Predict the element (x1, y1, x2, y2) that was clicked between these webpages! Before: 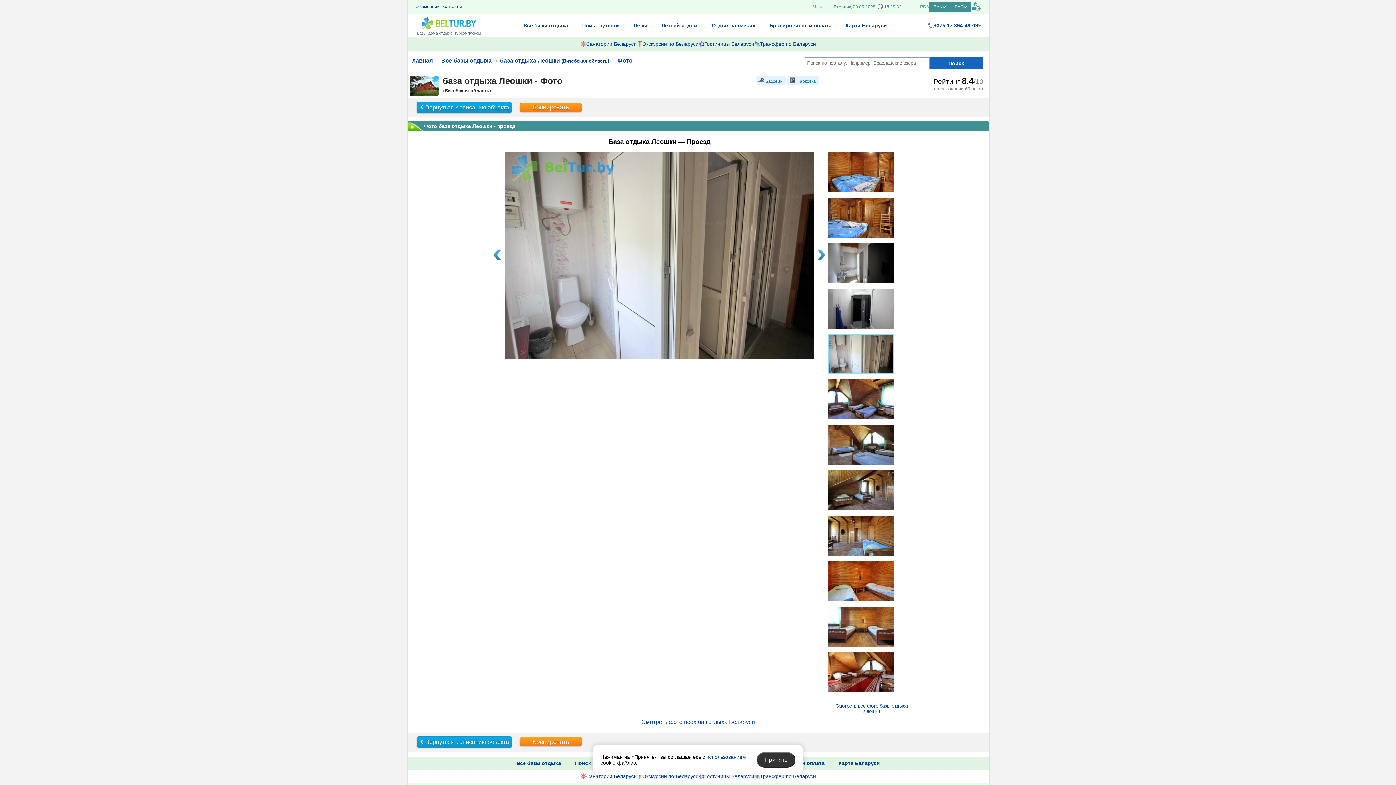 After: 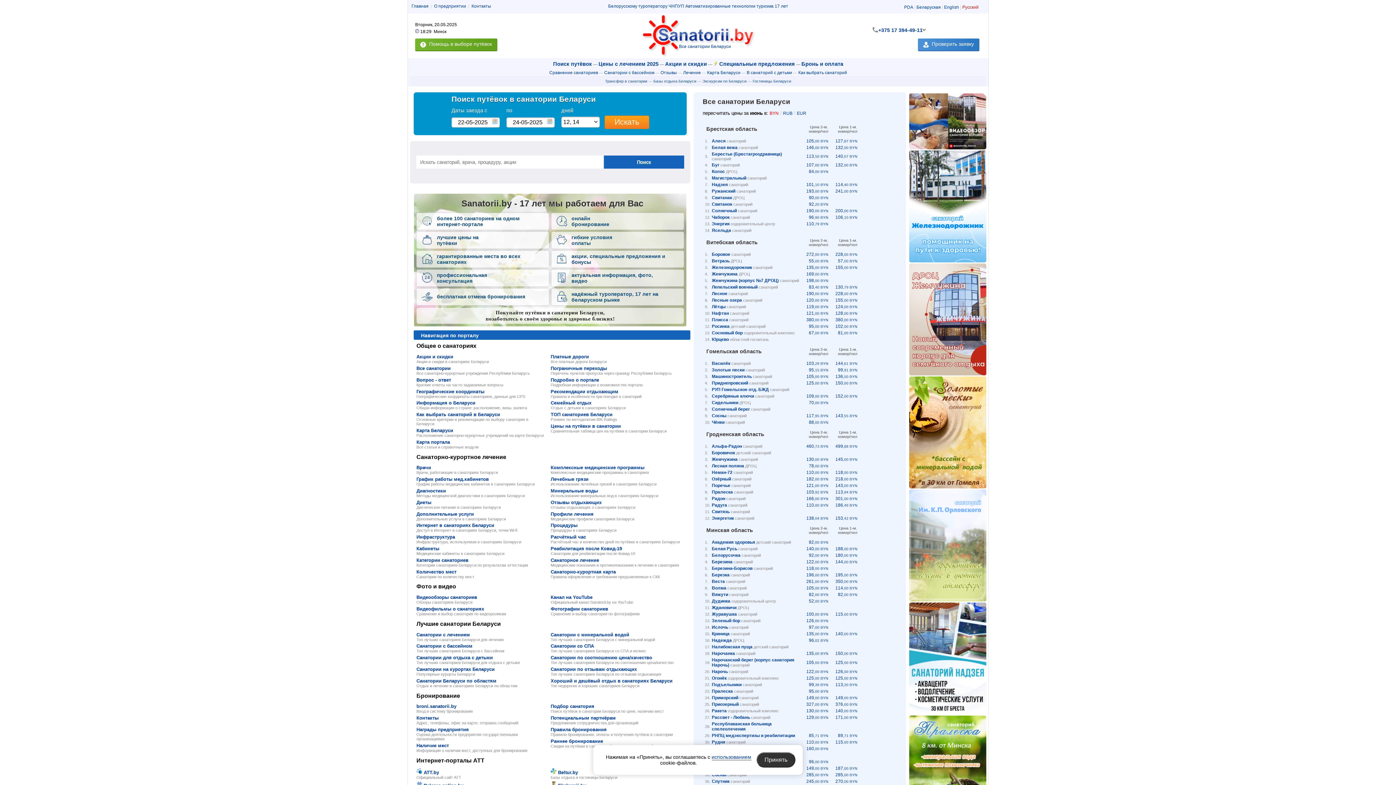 Action: label: Санатории Беларуси bbox: (580, 40, 636, 46)